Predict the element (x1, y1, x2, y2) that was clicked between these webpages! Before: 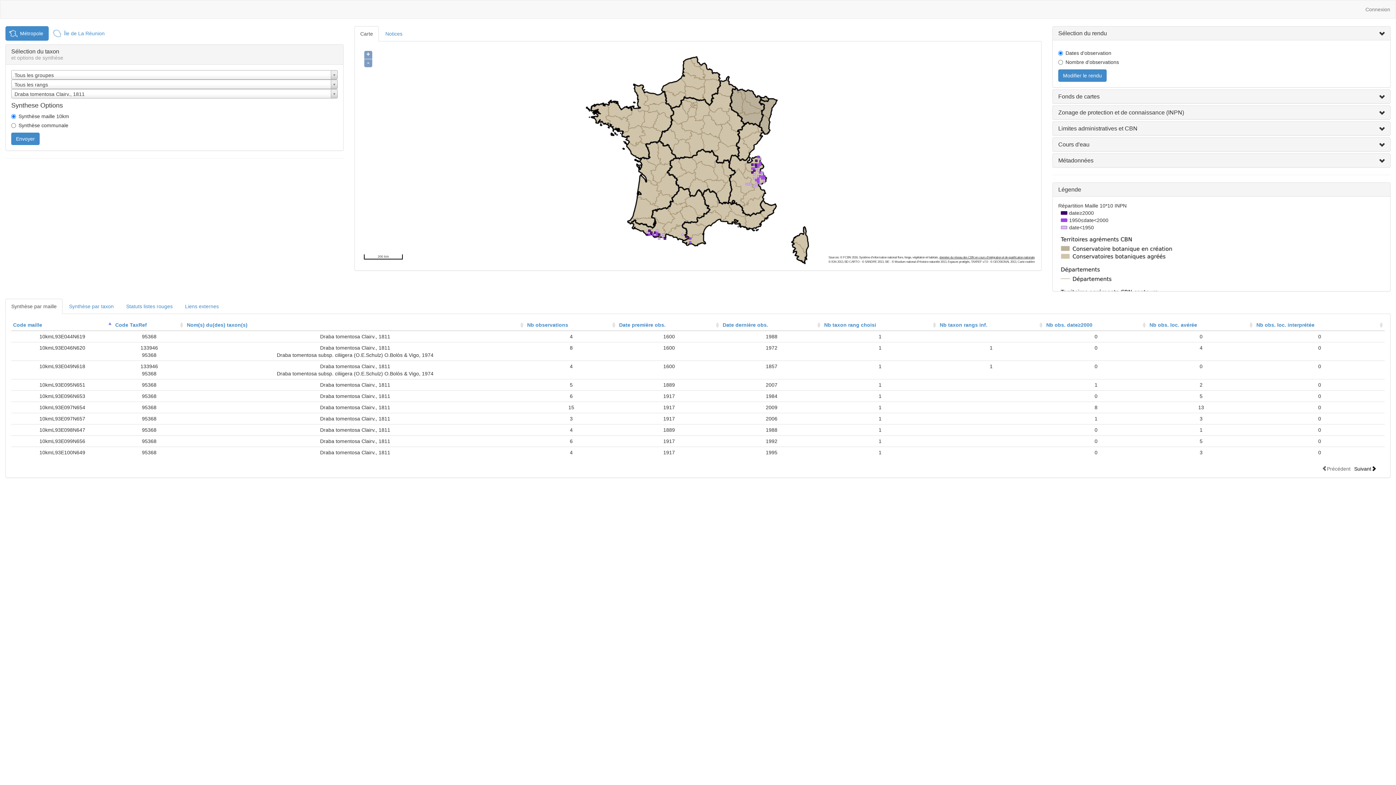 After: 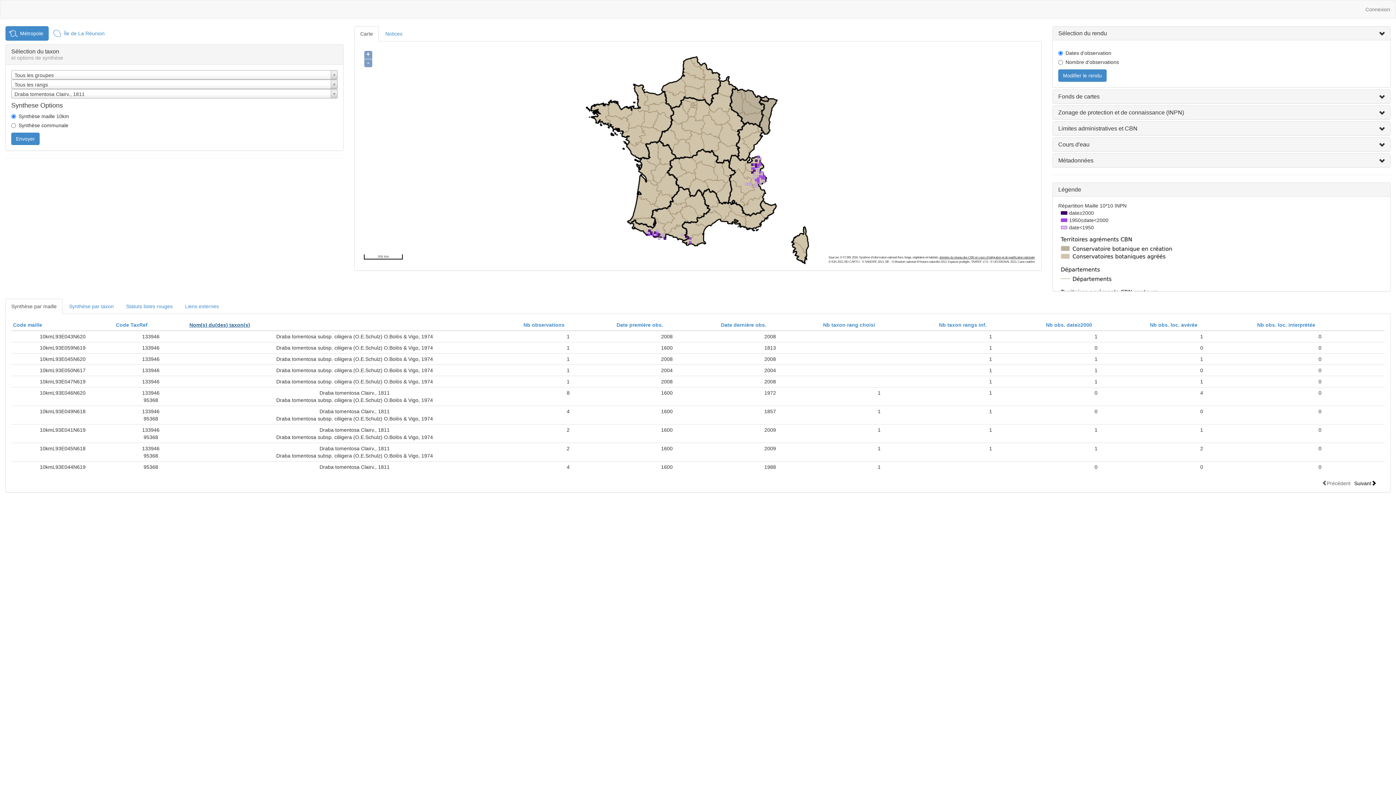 Action: bbox: (186, 322, 247, 328) label: Nom(s) du(des) taxon(s)